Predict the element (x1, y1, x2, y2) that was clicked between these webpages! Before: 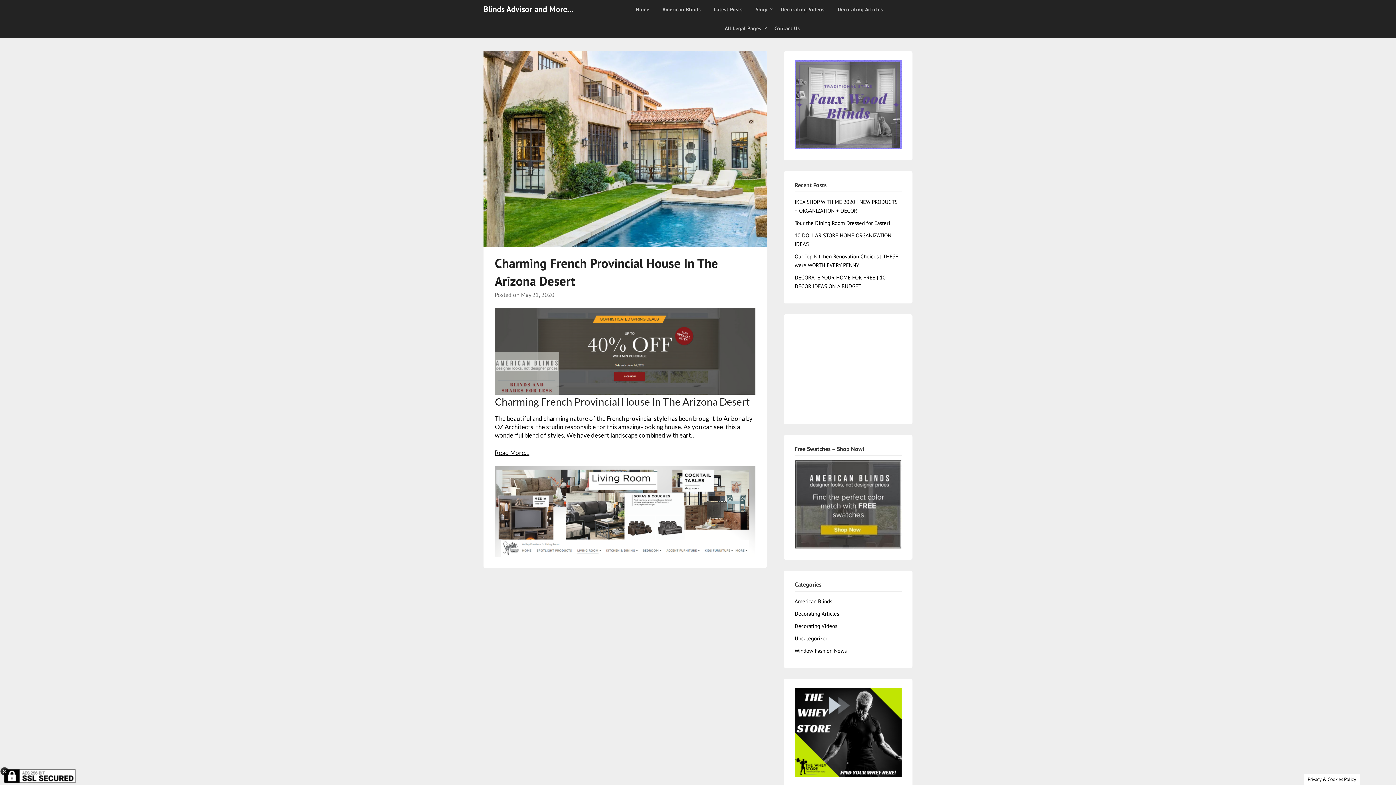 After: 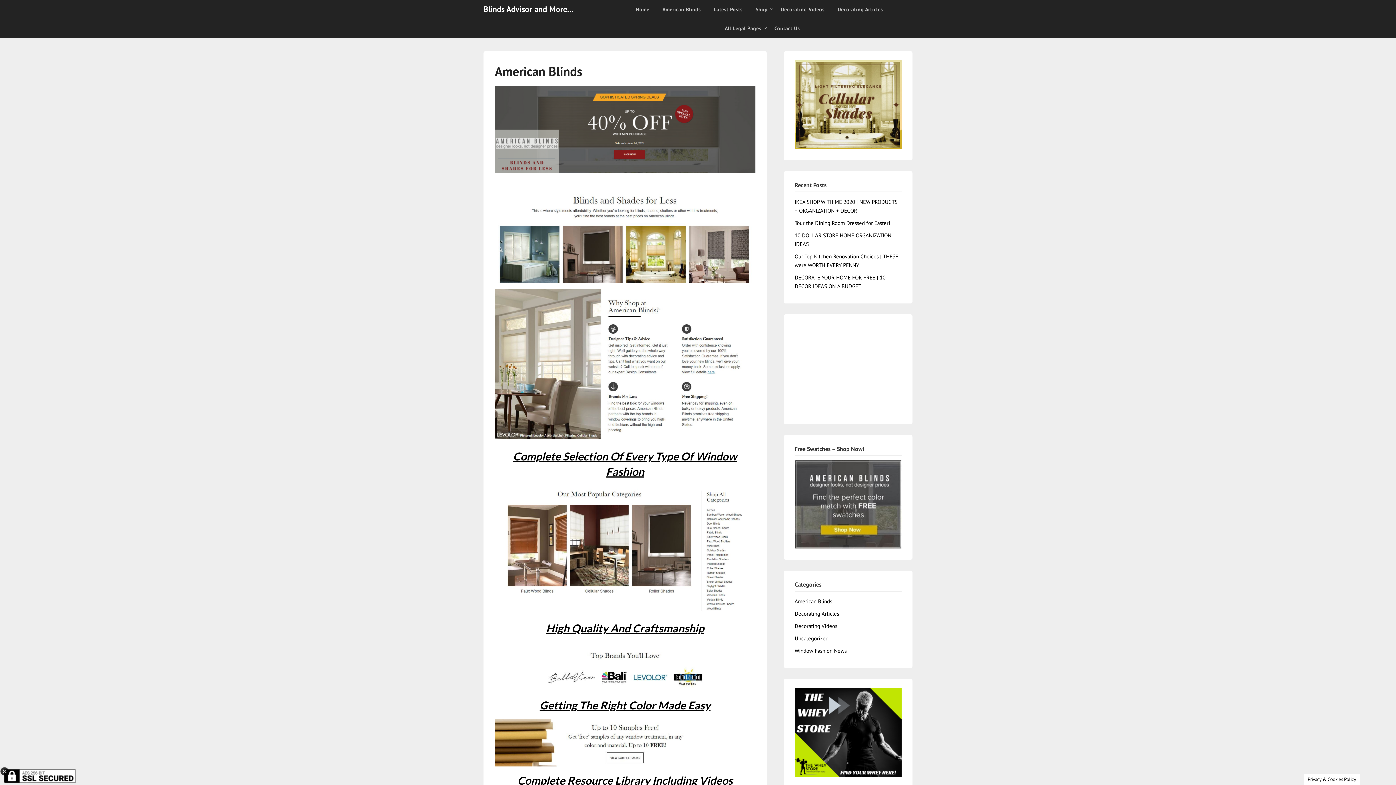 Action: label: American Blinds bbox: (656, 0, 706, 18)